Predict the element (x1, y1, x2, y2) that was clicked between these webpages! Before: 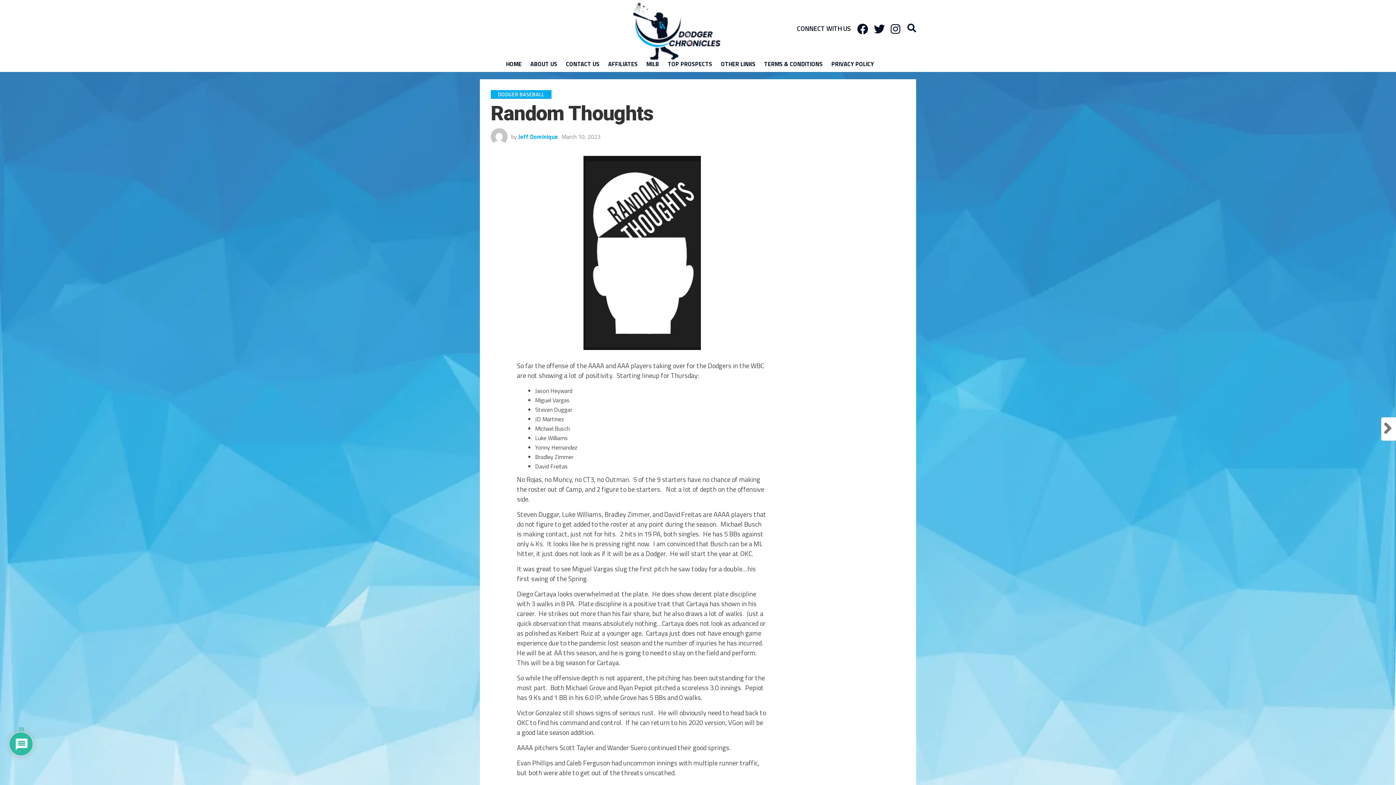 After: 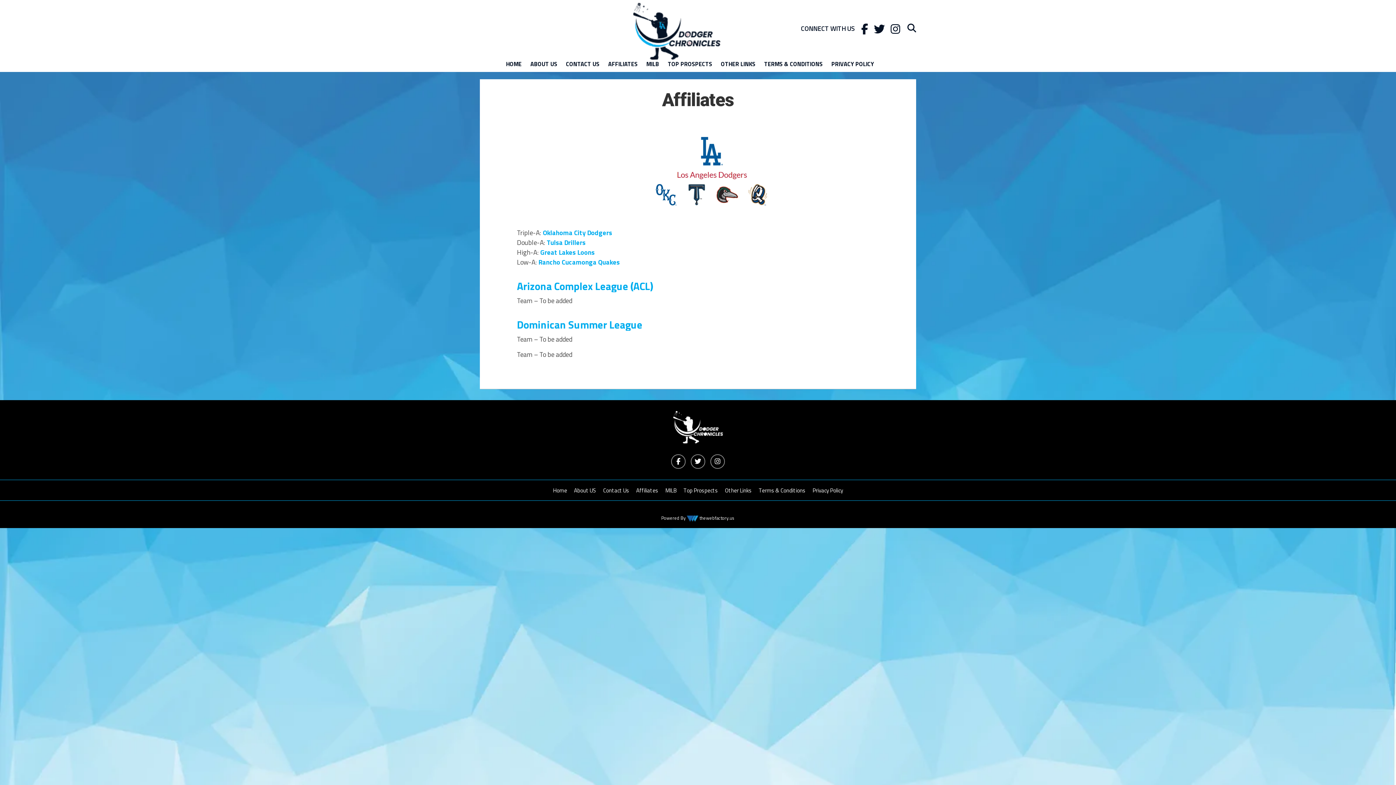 Action: bbox: (604, 56, 642, 72) label: AFFILIATES